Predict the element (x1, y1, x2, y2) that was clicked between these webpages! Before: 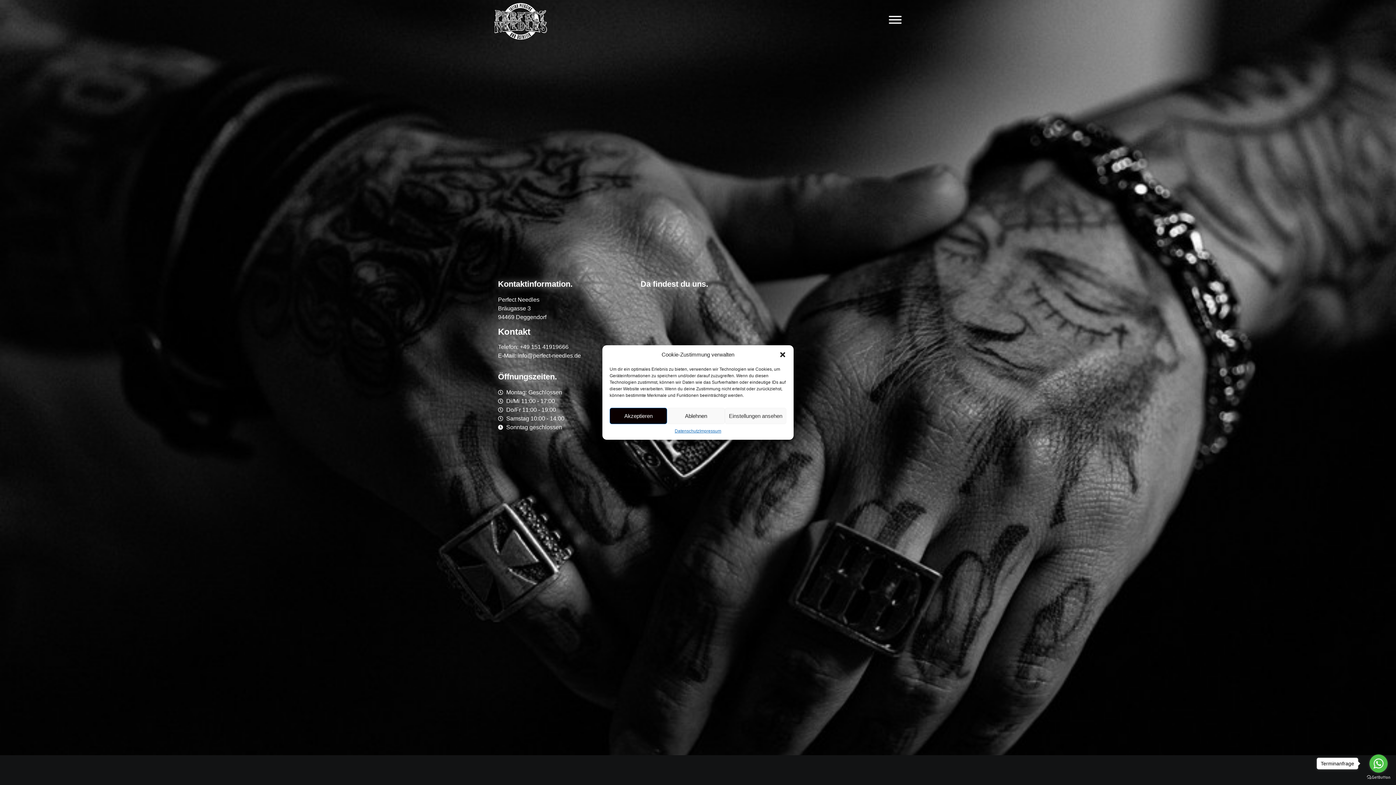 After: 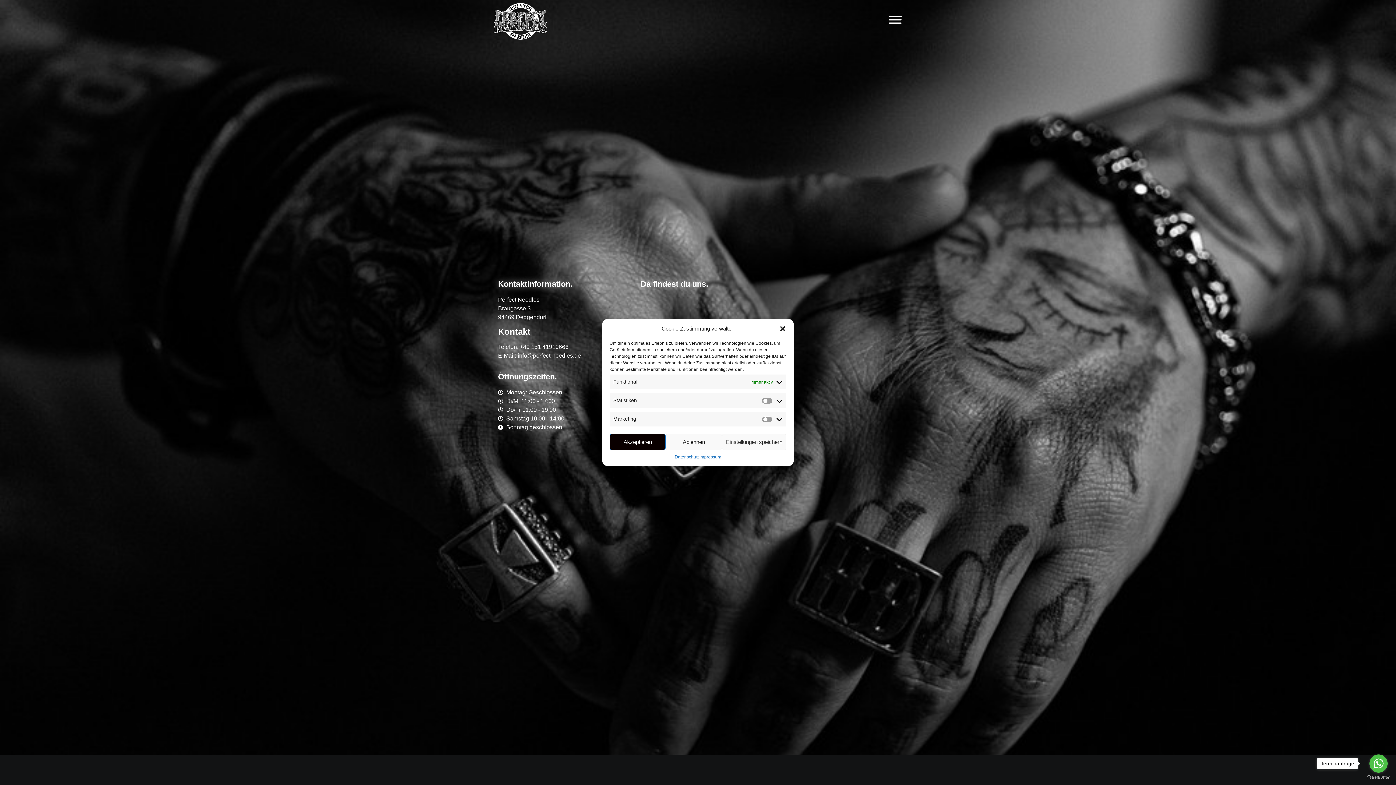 Action: bbox: (725, 408, 786, 424) label: Einstellungen ansehen